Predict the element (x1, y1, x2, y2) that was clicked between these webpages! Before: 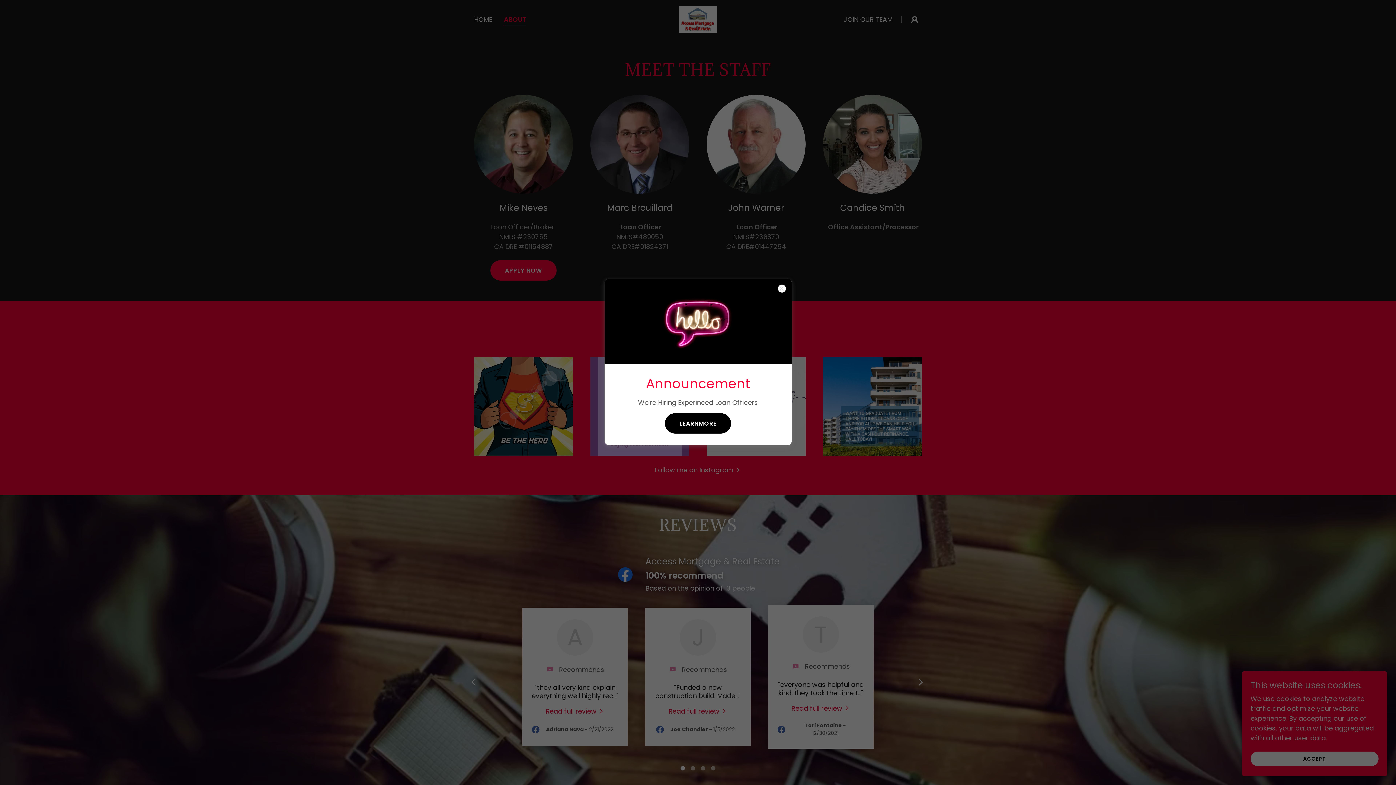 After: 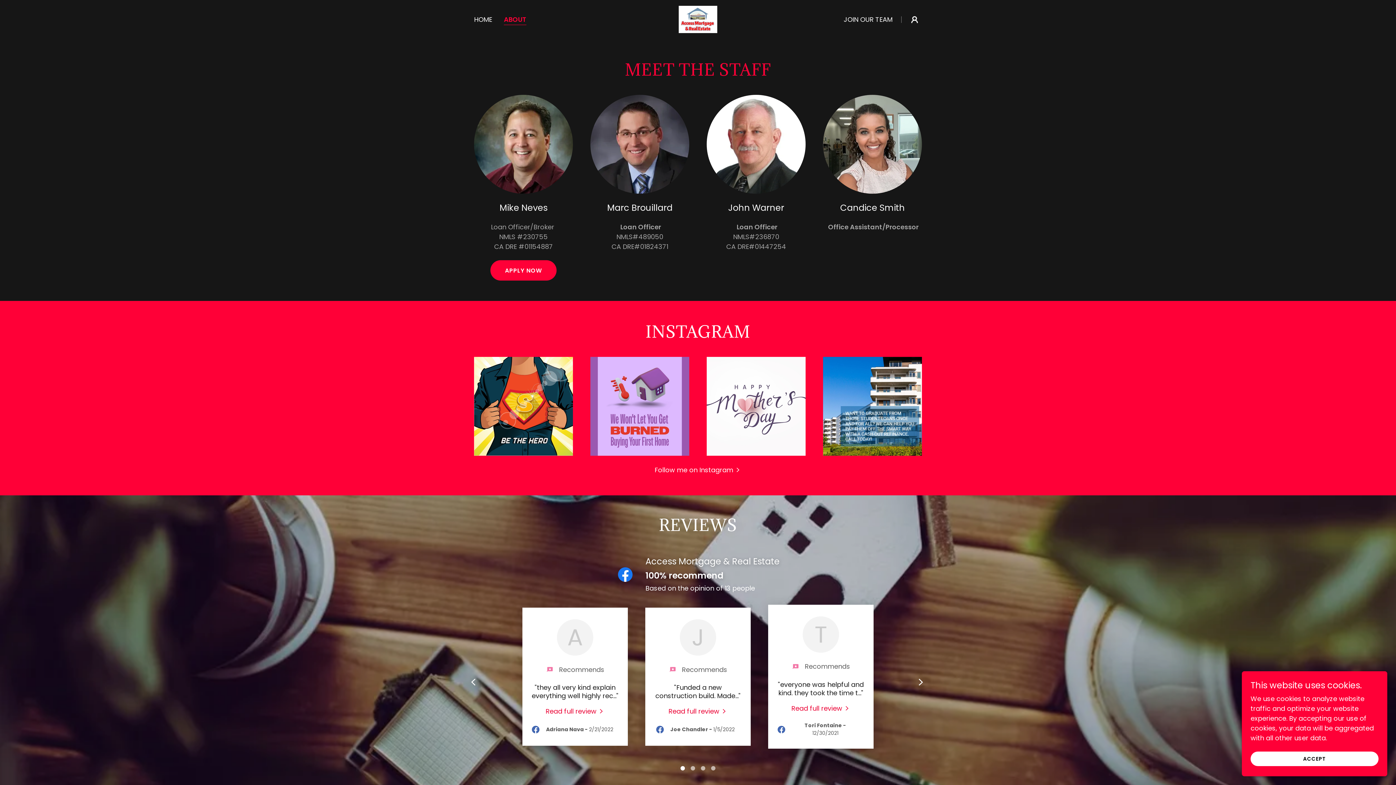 Action: bbox: (665, 413, 731, 433) label: LEARNMORE